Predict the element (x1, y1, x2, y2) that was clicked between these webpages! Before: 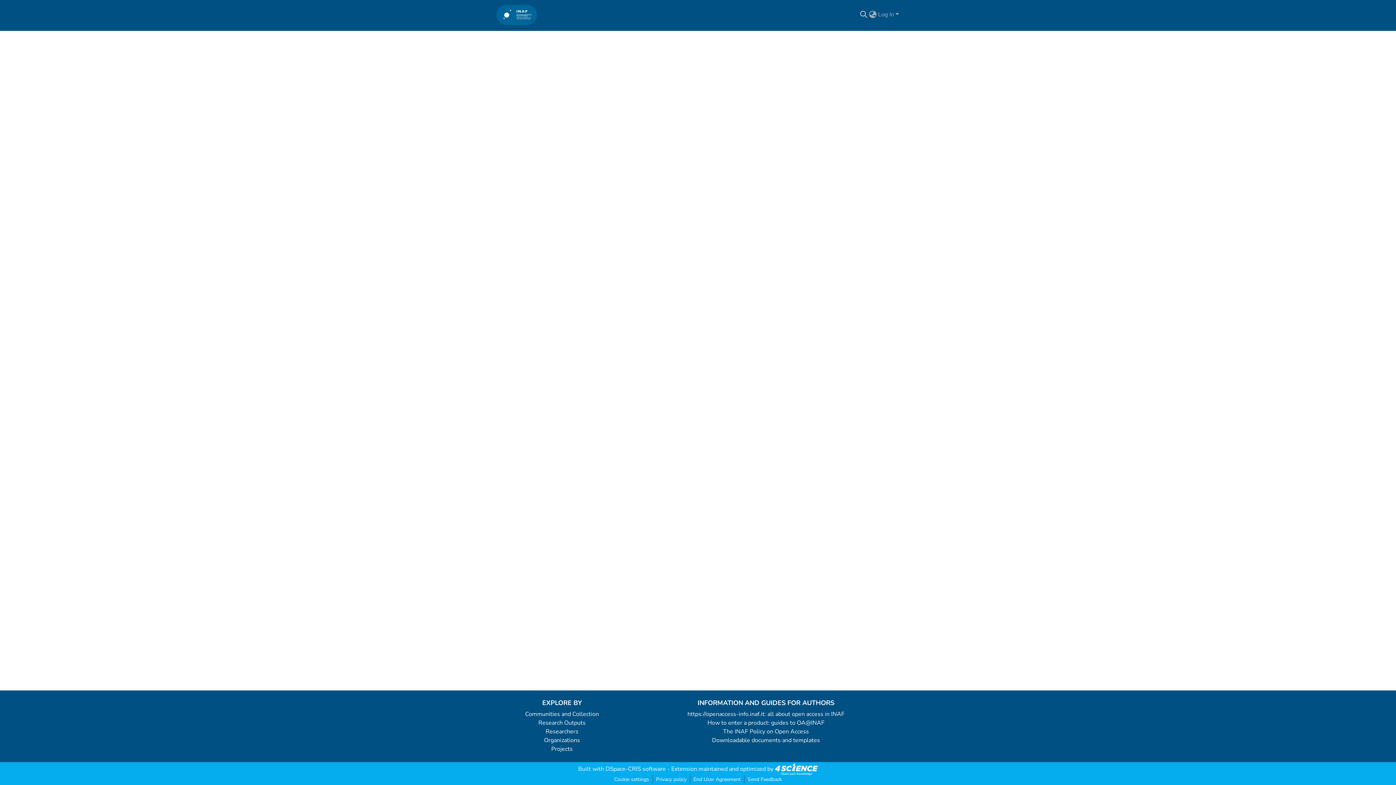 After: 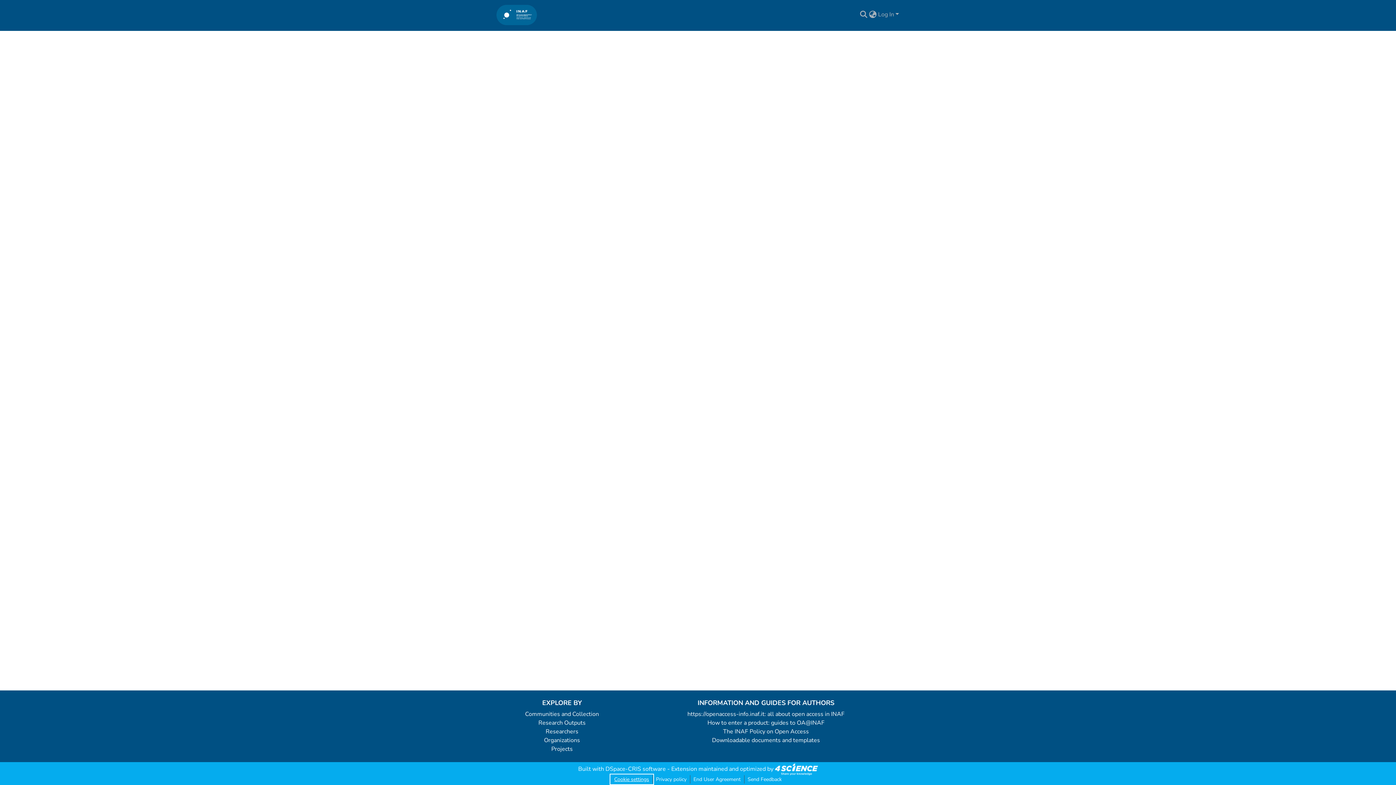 Action: label: Cookie settings bbox: (611, 775, 652, 784)